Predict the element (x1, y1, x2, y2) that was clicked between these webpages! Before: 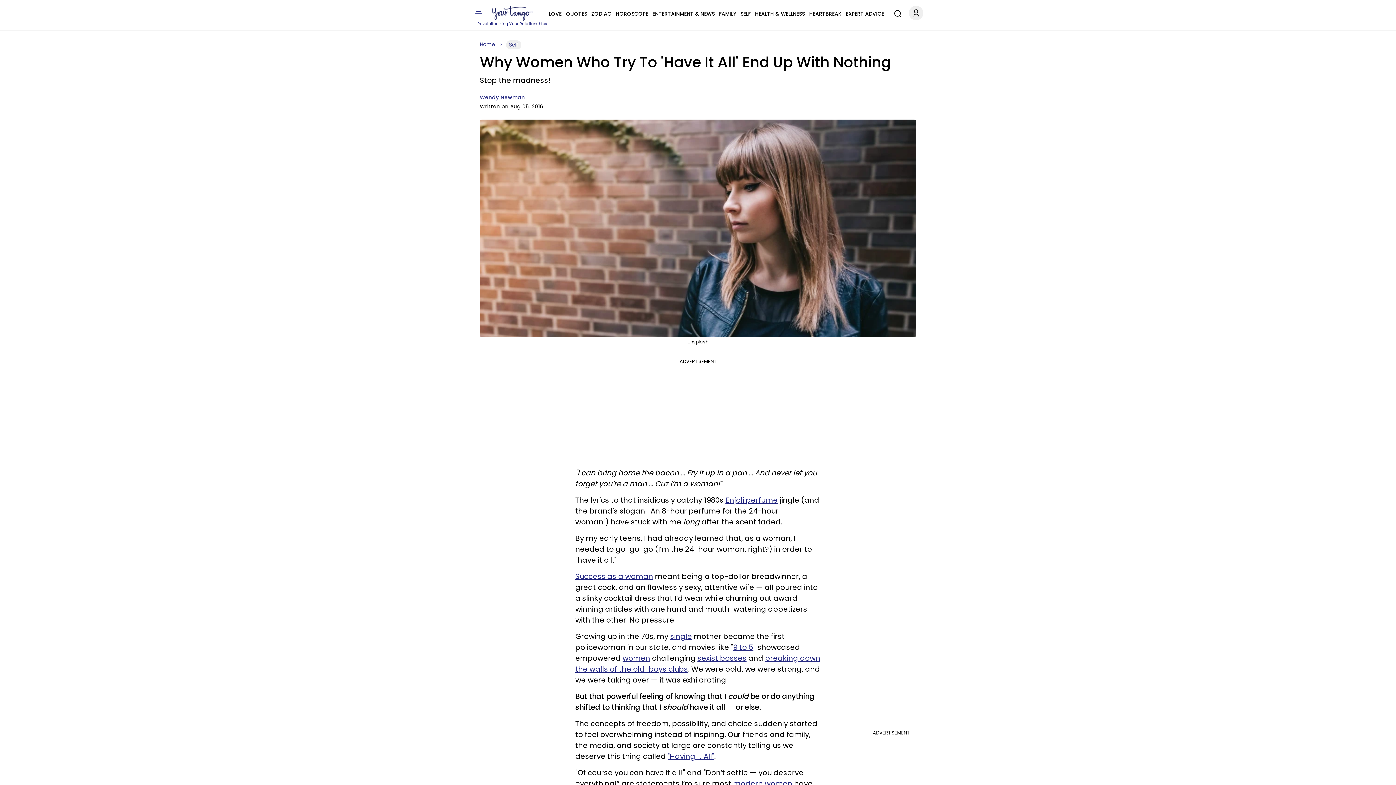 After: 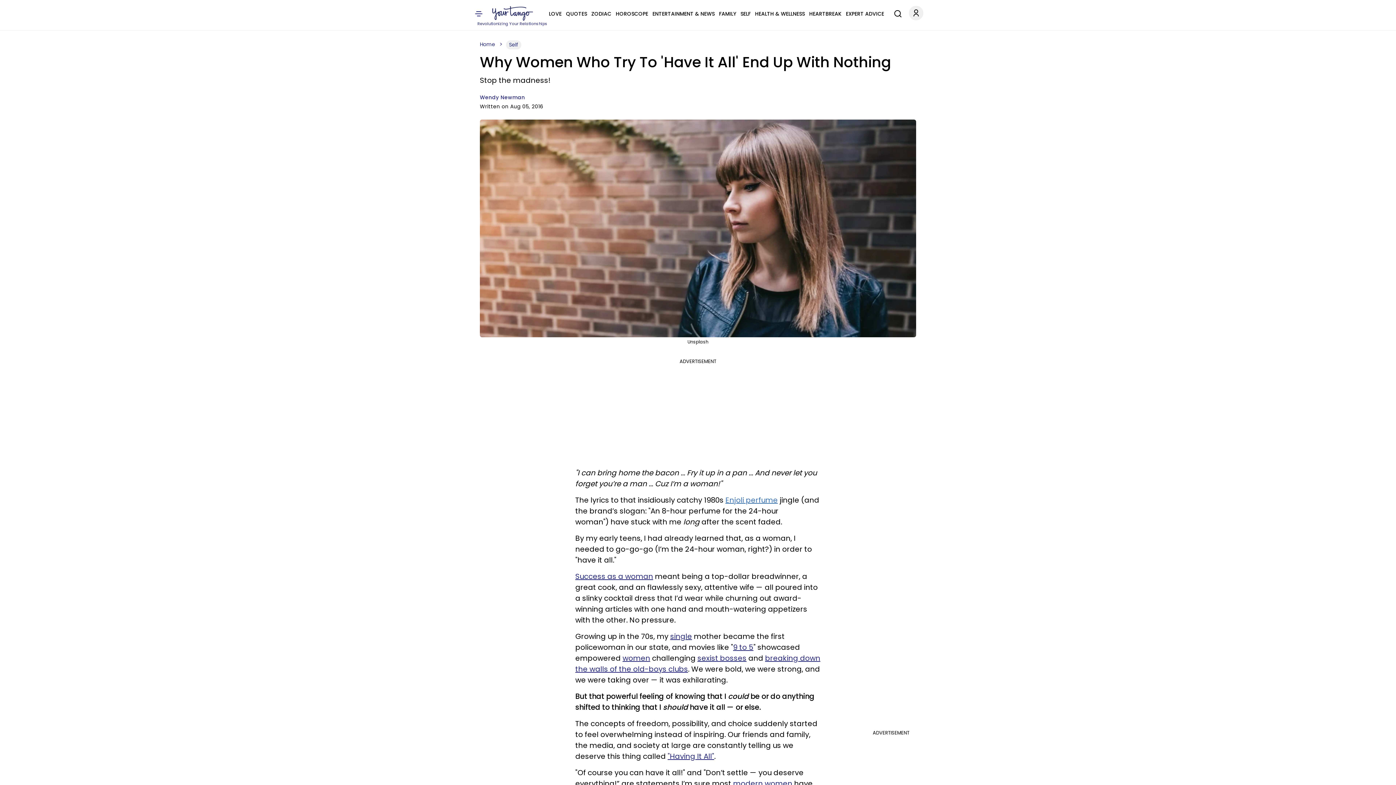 Action: bbox: (725, 495, 778, 505) label: Enjoli perfume